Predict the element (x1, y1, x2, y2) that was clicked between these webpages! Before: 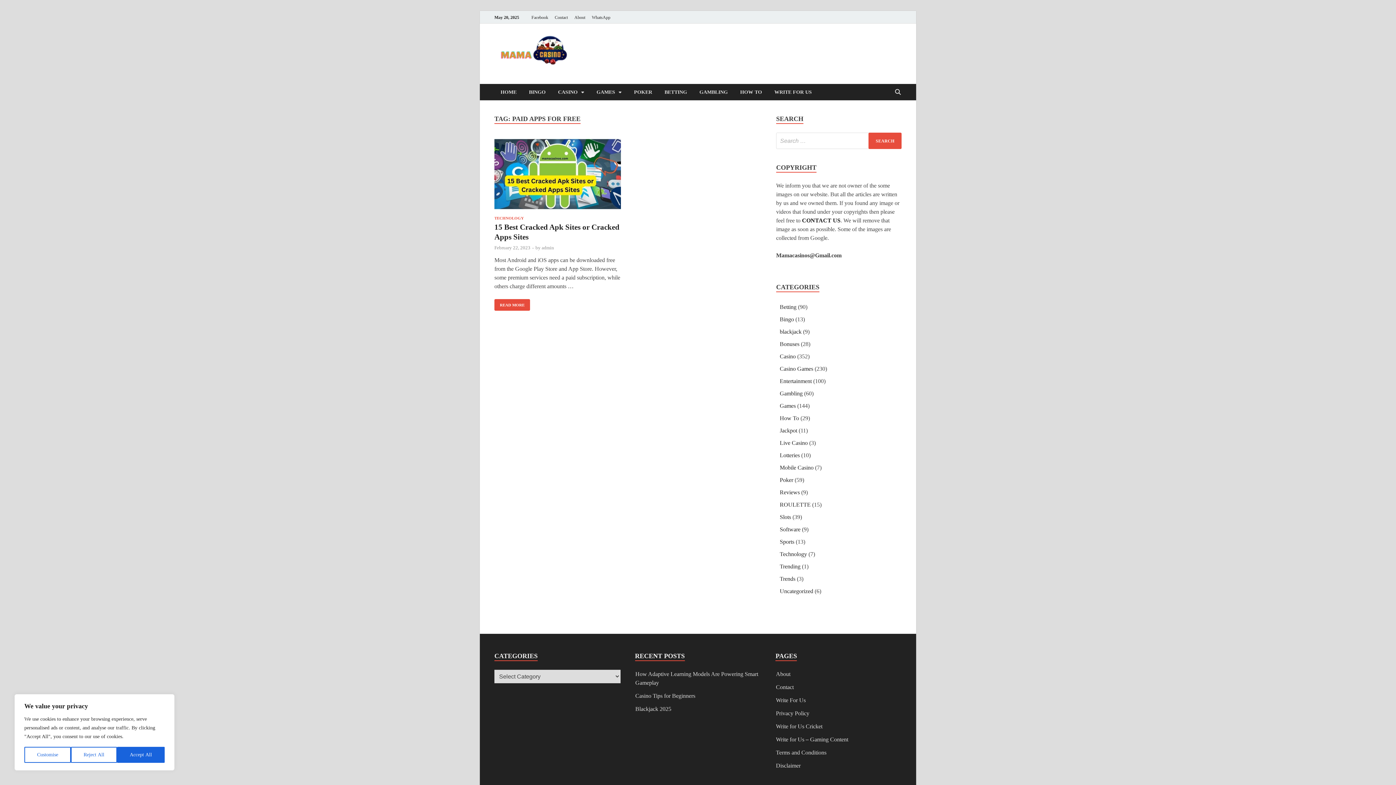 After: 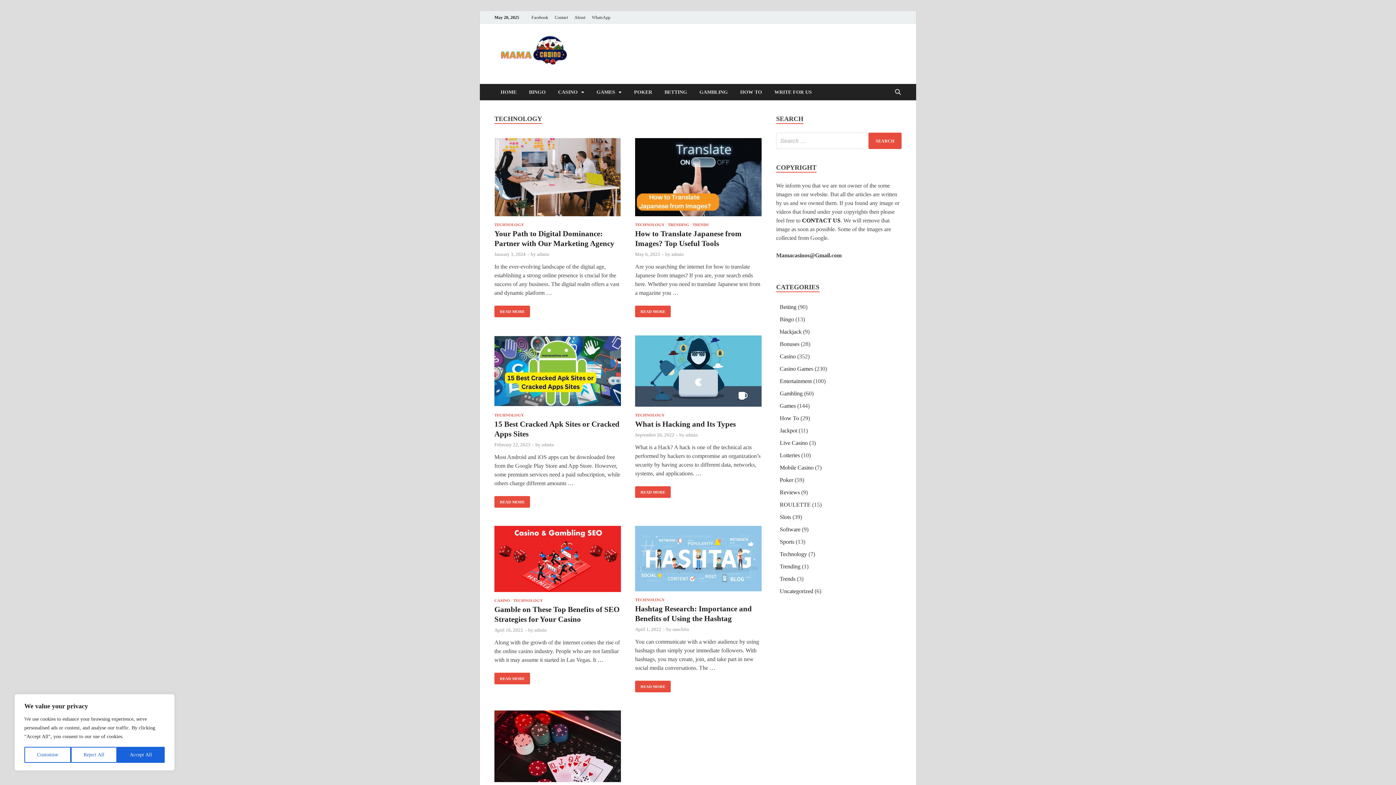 Action: bbox: (780, 551, 807, 557) label: Technology